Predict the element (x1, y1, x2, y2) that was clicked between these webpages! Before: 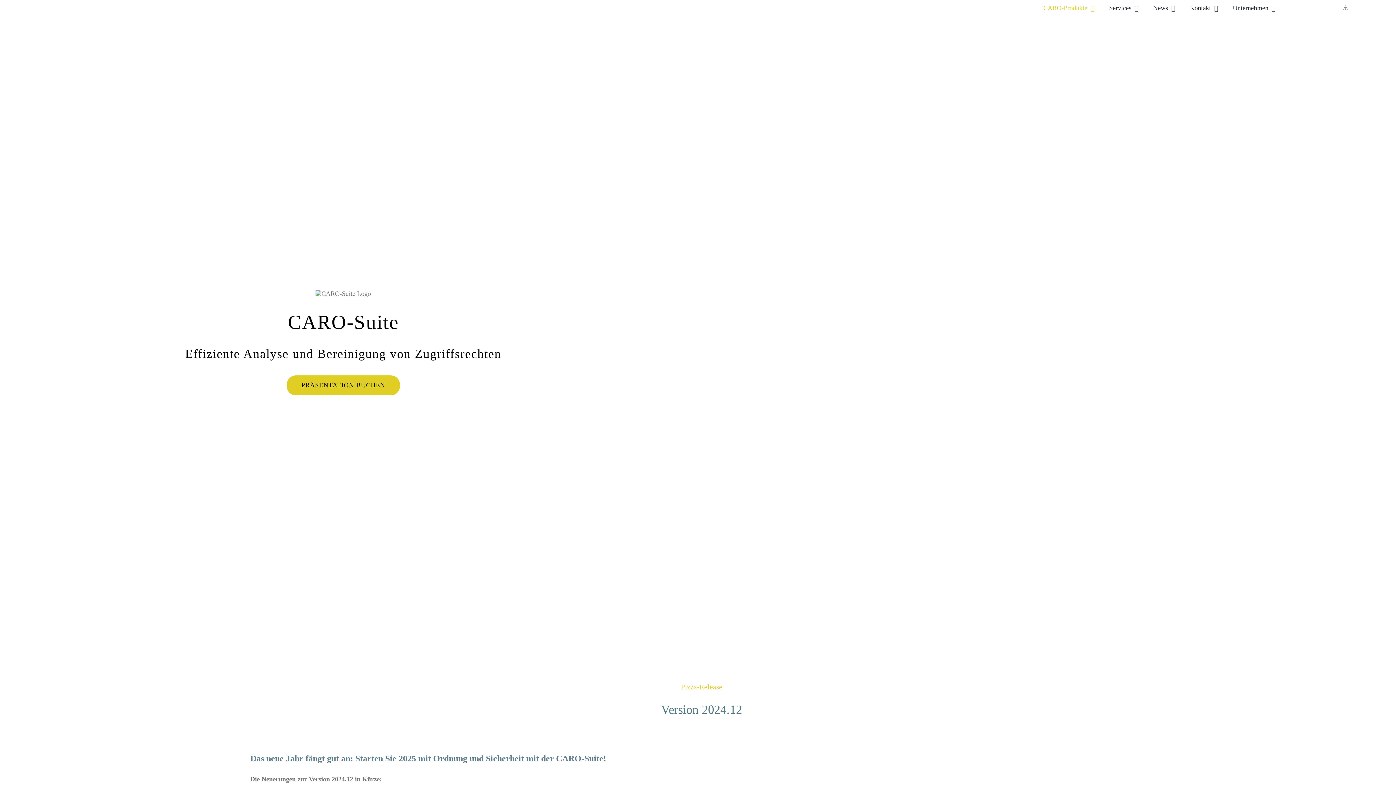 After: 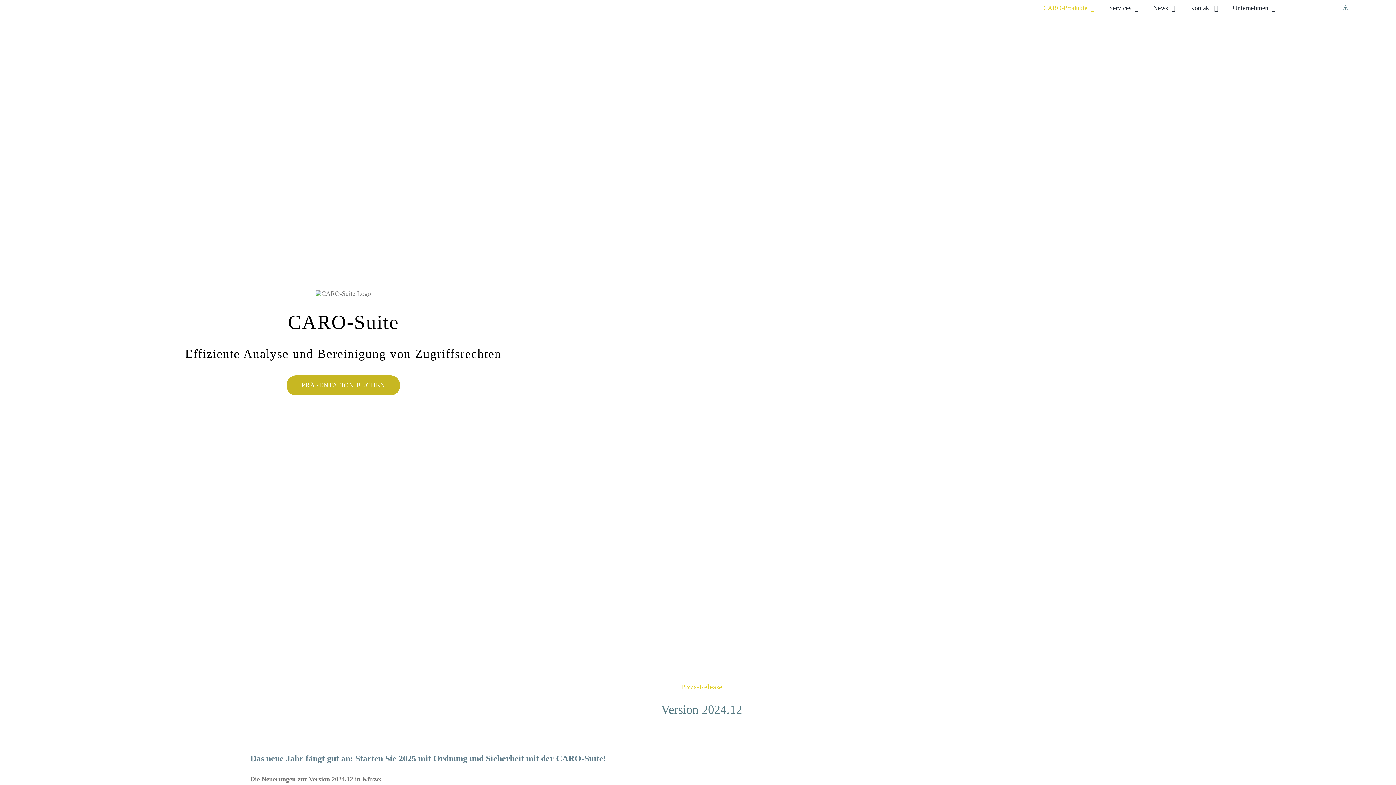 Action: bbox: (286, 375, 399, 395) label: Buchen Sie eine Präsentation der CARO-Suite